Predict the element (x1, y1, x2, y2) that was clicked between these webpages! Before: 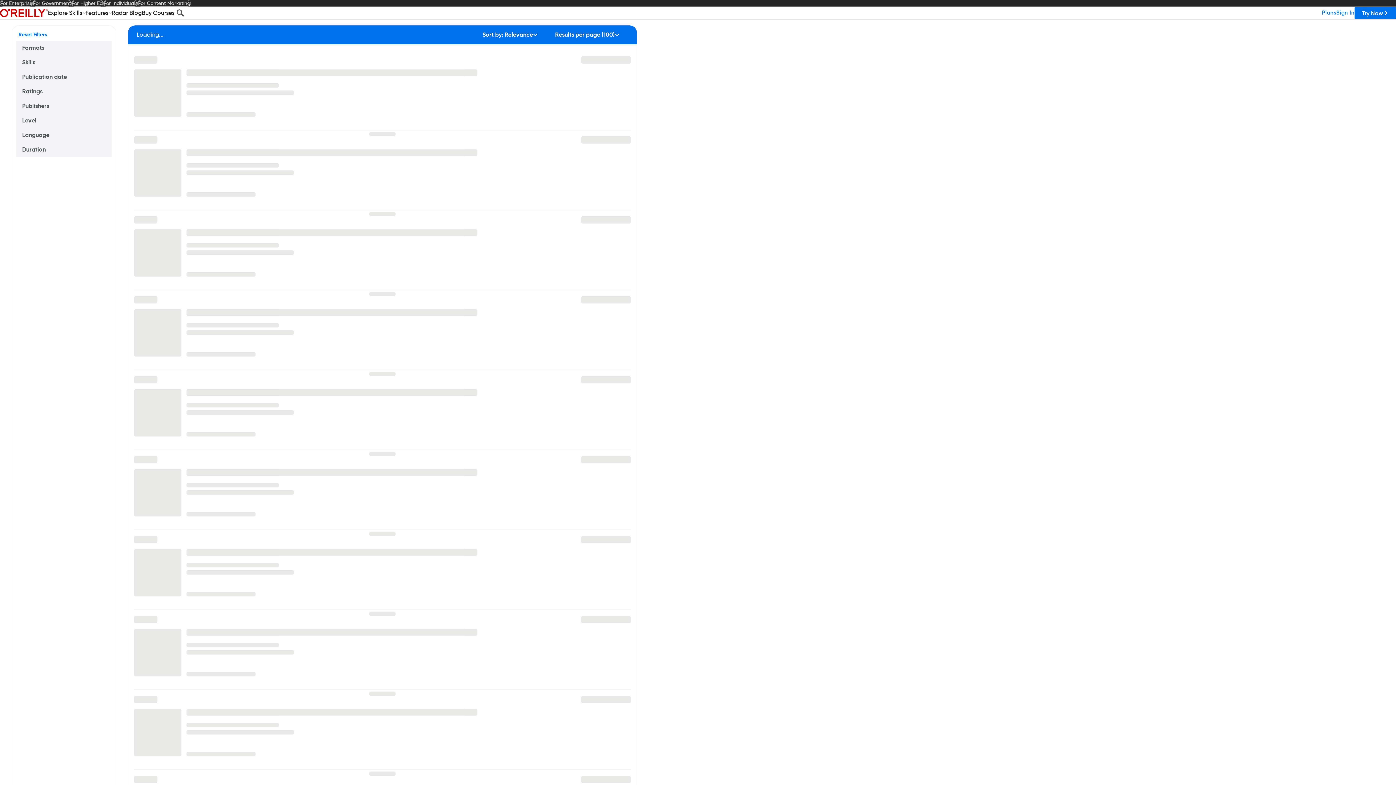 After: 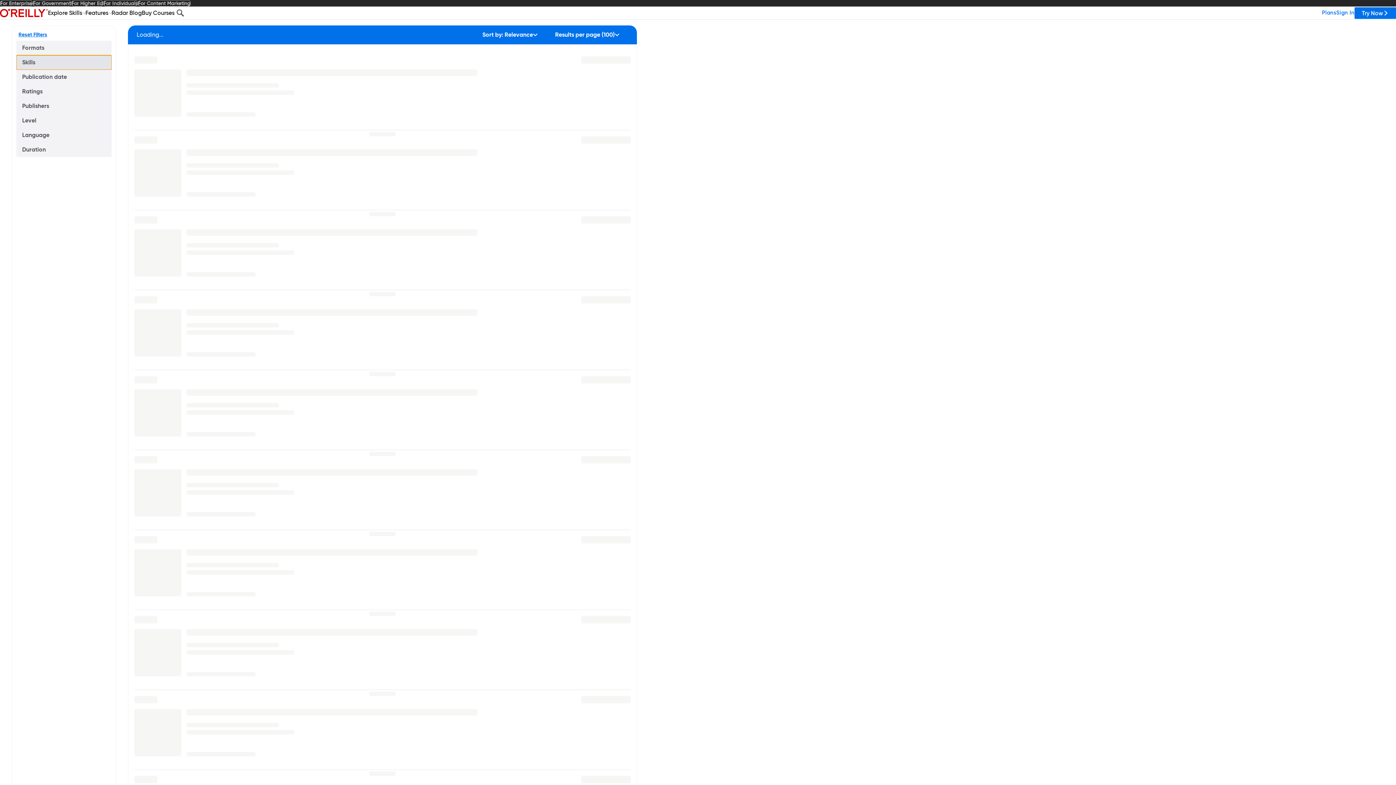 Action: label: Skills bbox: (16, 55, 111, 69)